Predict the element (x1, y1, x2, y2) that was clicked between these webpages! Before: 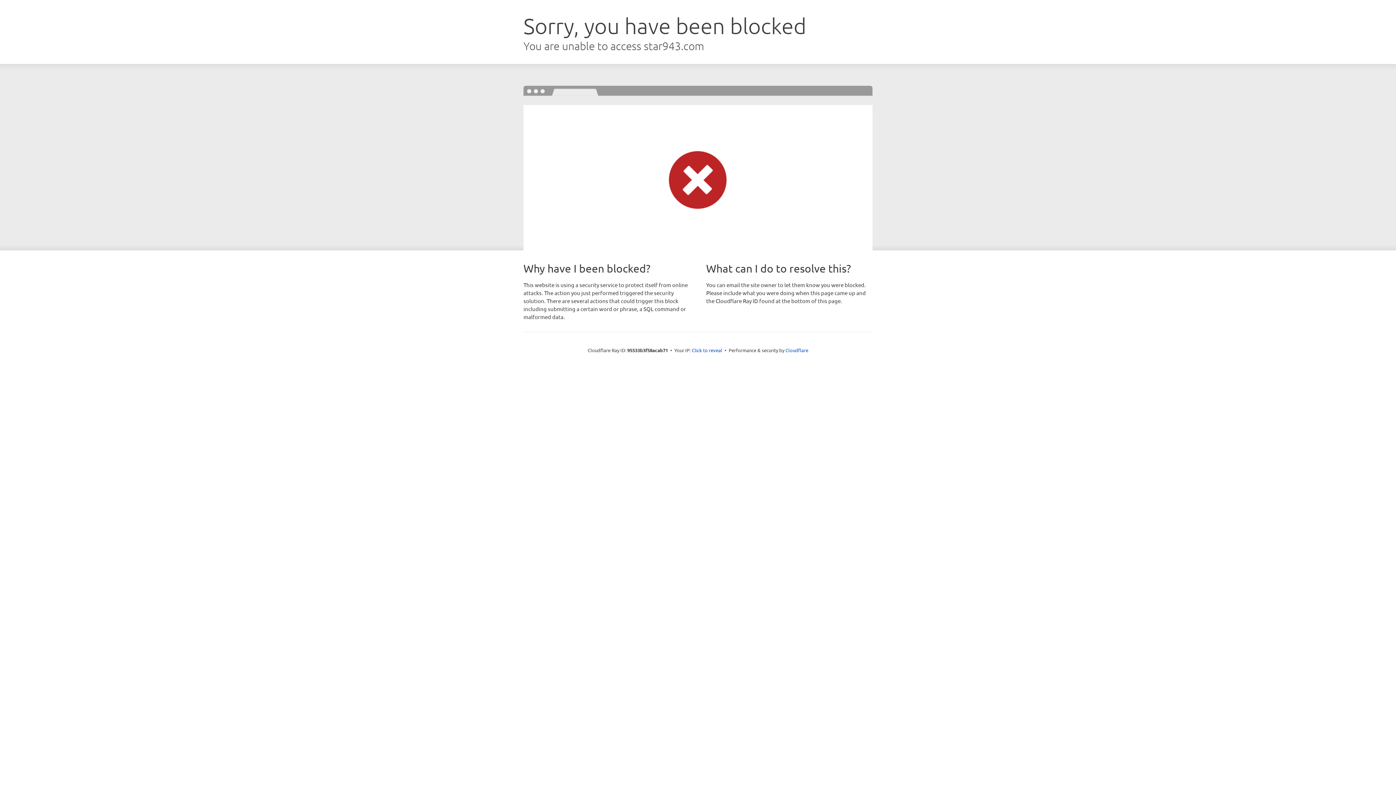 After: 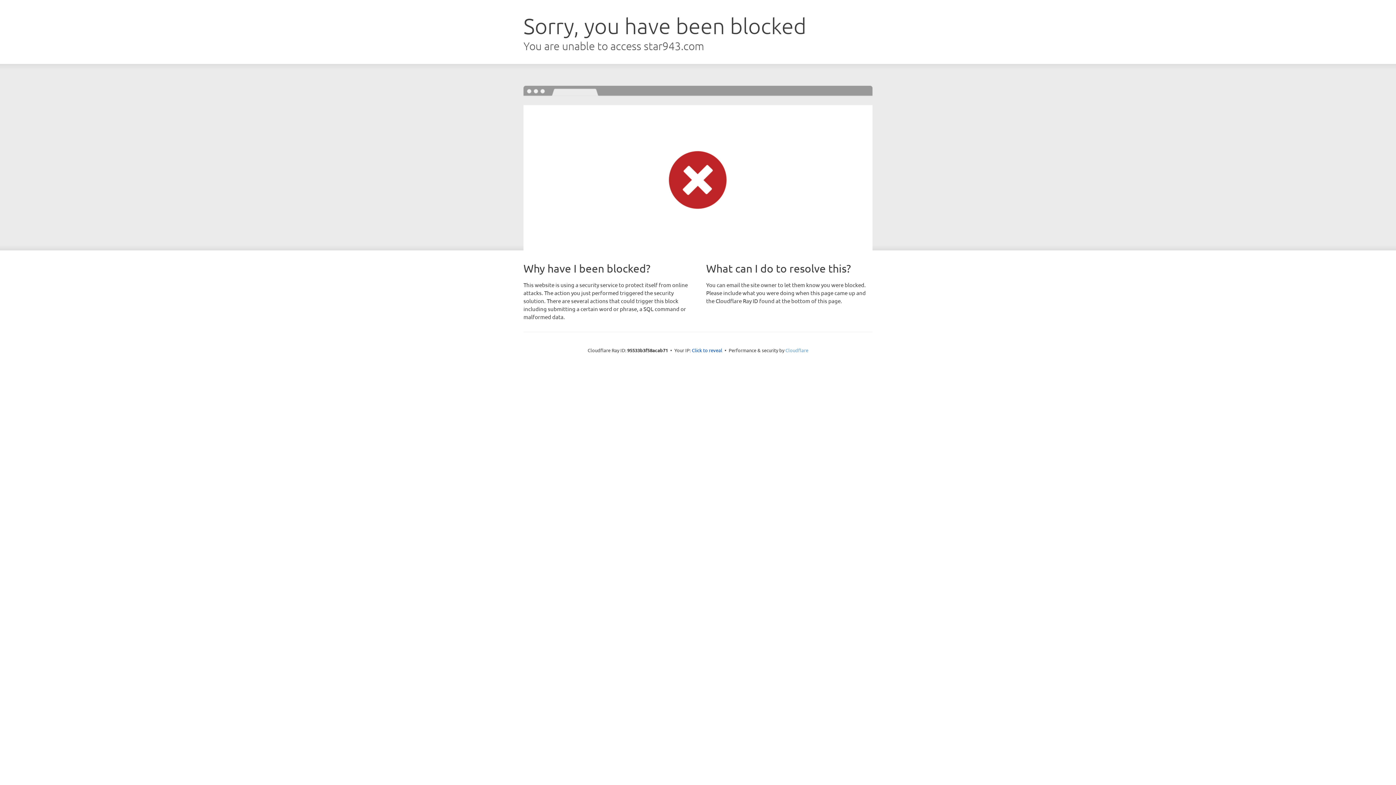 Action: label: Cloudflare bbox: (785, 347, 808, 353)